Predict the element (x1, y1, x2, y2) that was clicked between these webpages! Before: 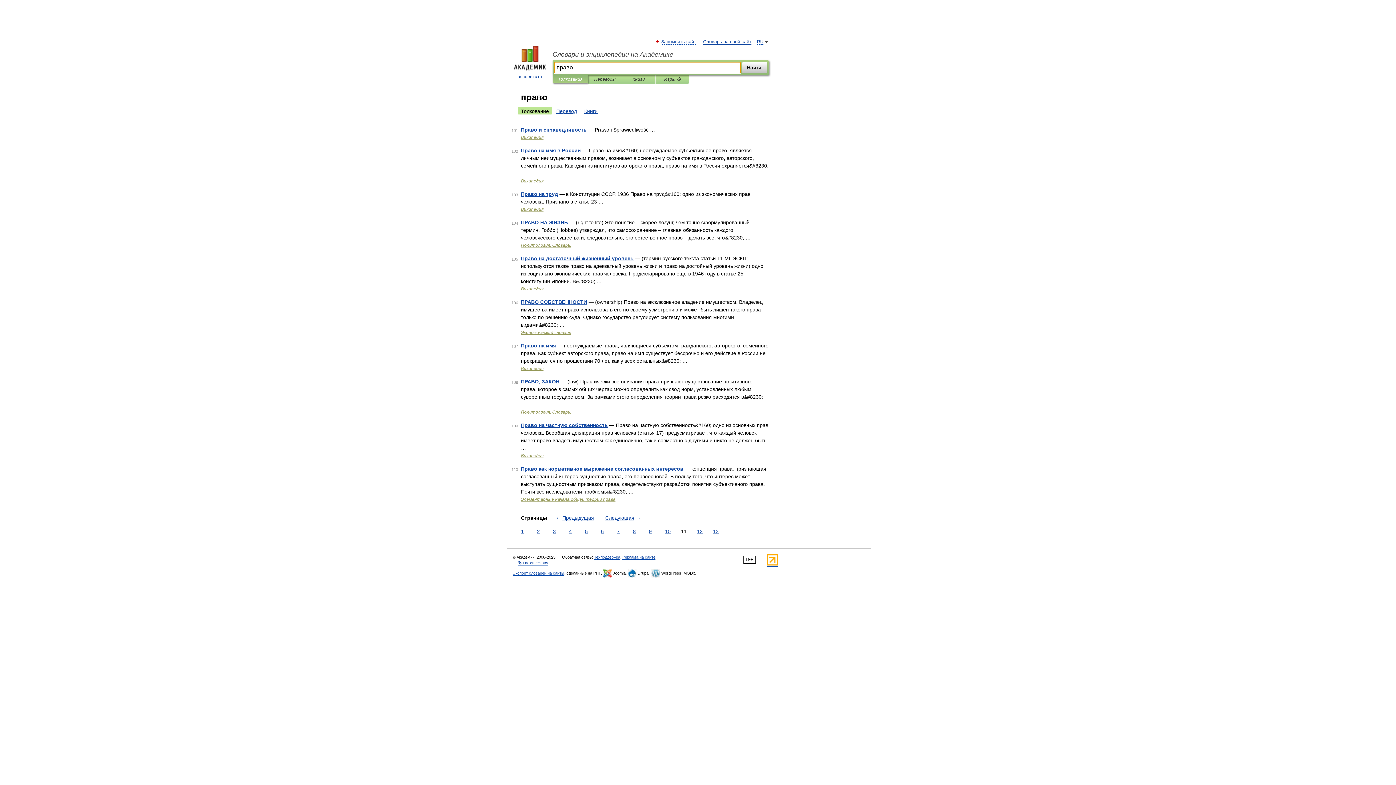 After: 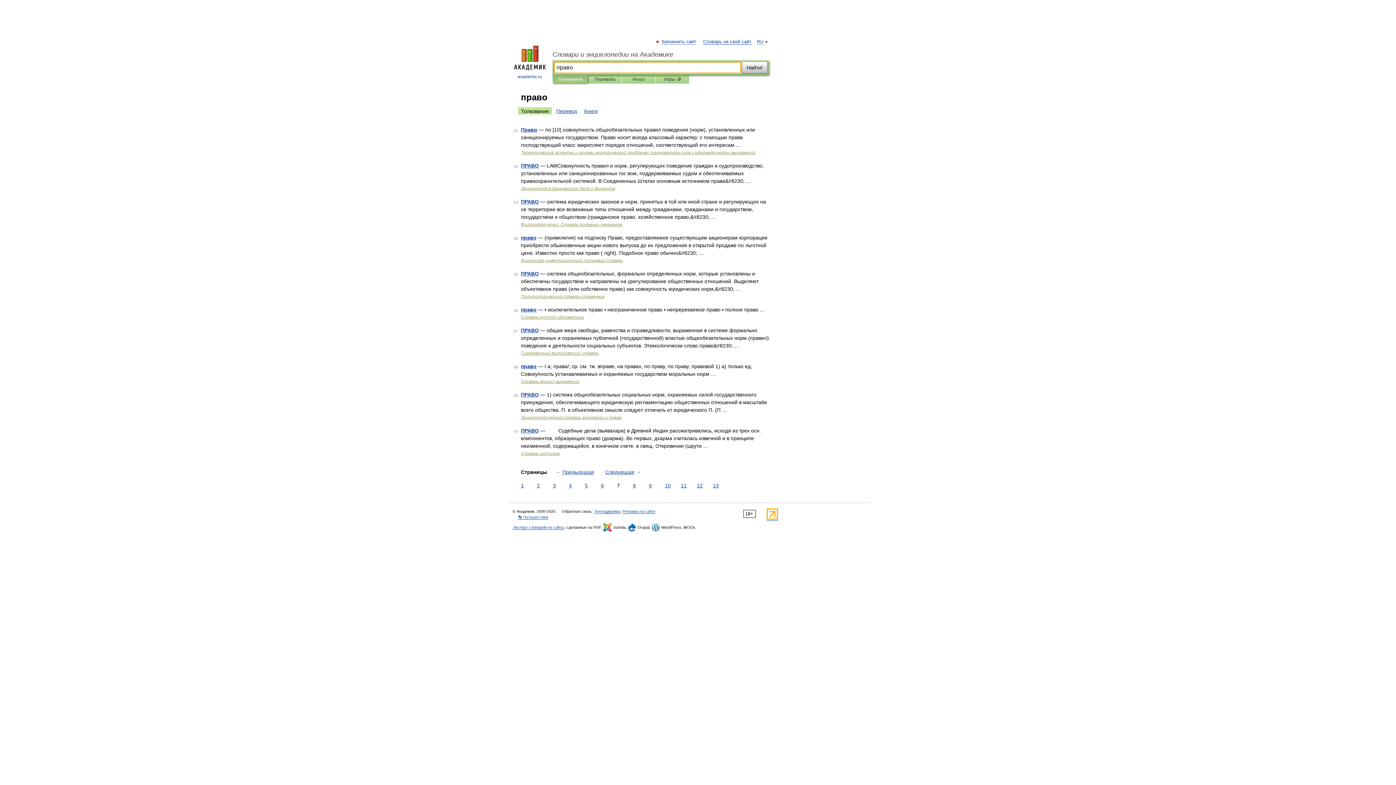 Action: bbox: (615, 528, 621, 535) label: 7